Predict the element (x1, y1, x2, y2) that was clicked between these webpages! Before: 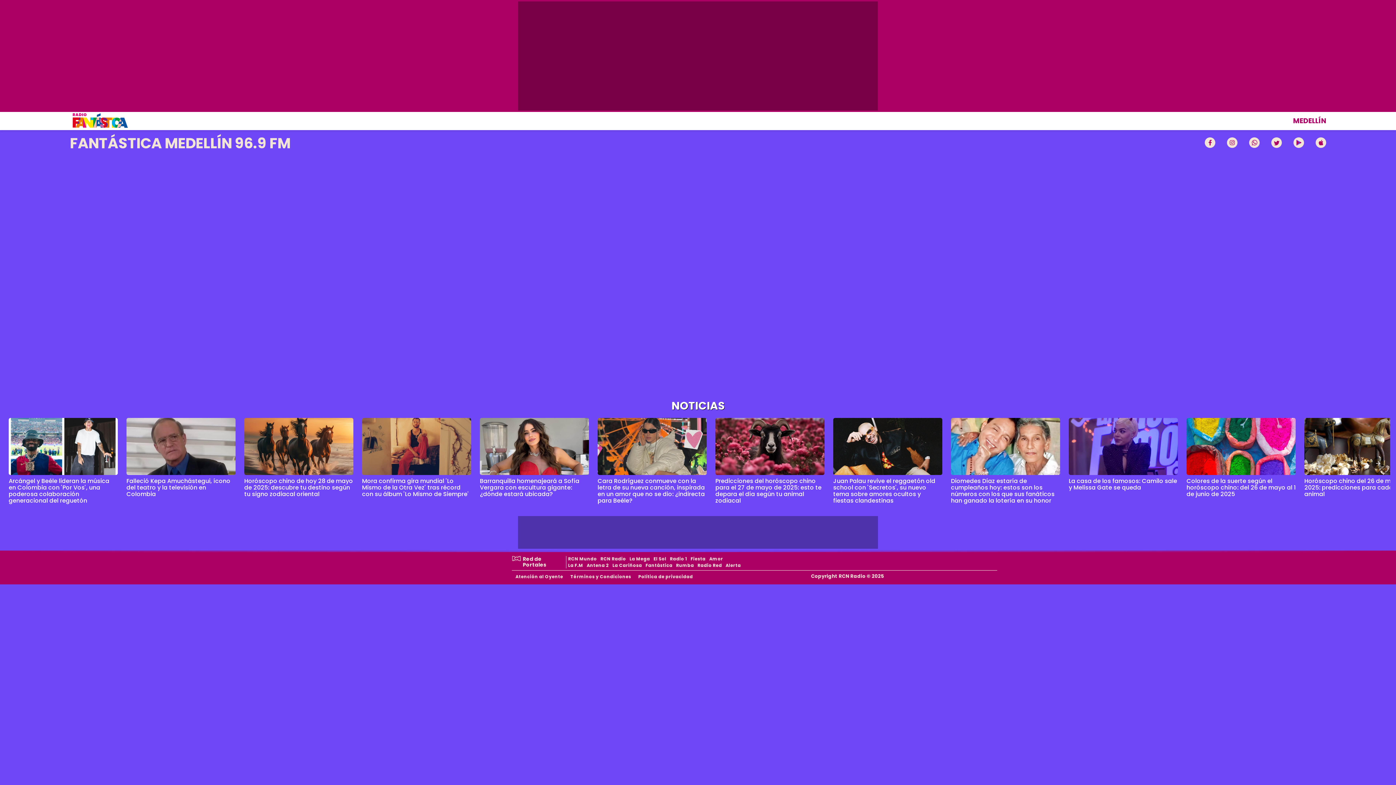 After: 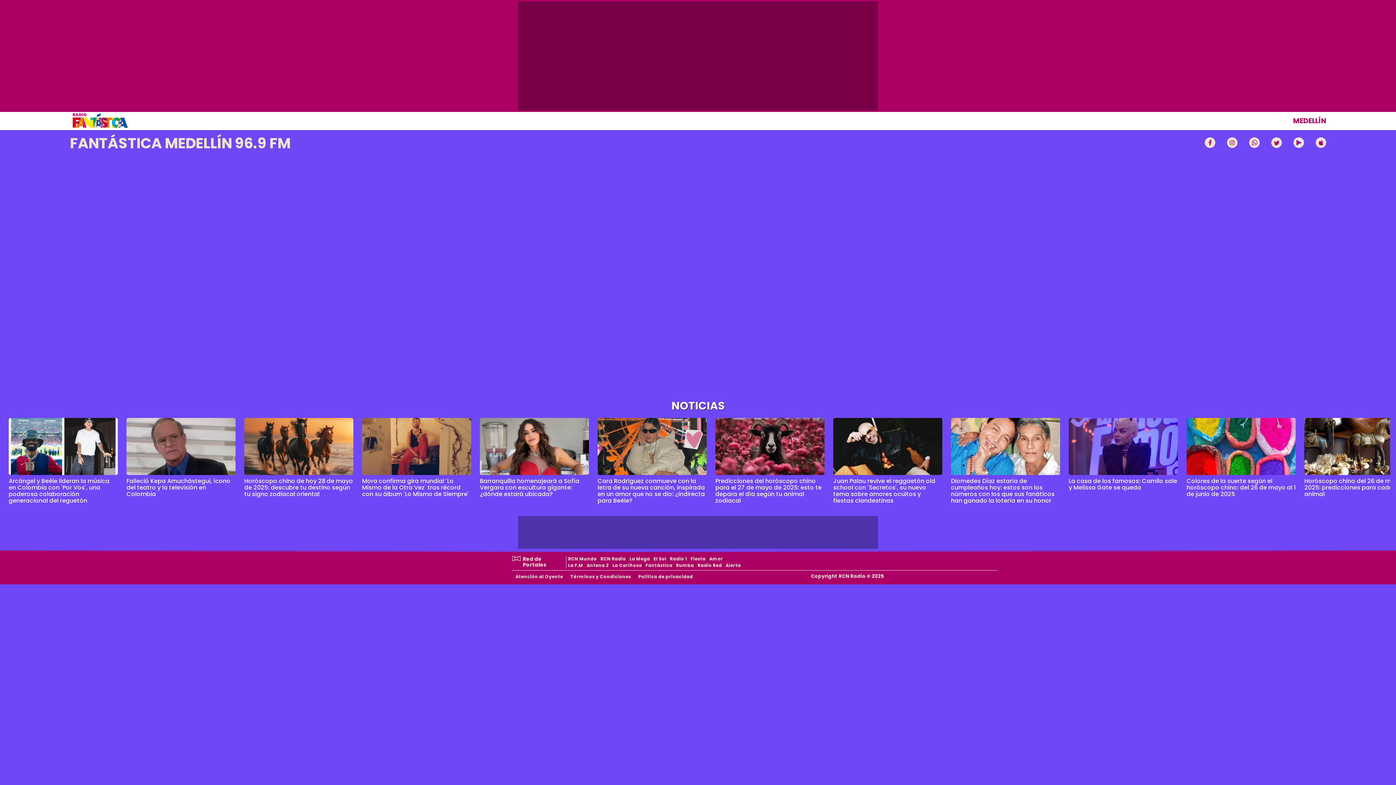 Action: bbox: (1186, 476, 1296, 498) label: Colores de la suerte según el horóscopo chino: del 26 de mayo al 1 de junio de 2025